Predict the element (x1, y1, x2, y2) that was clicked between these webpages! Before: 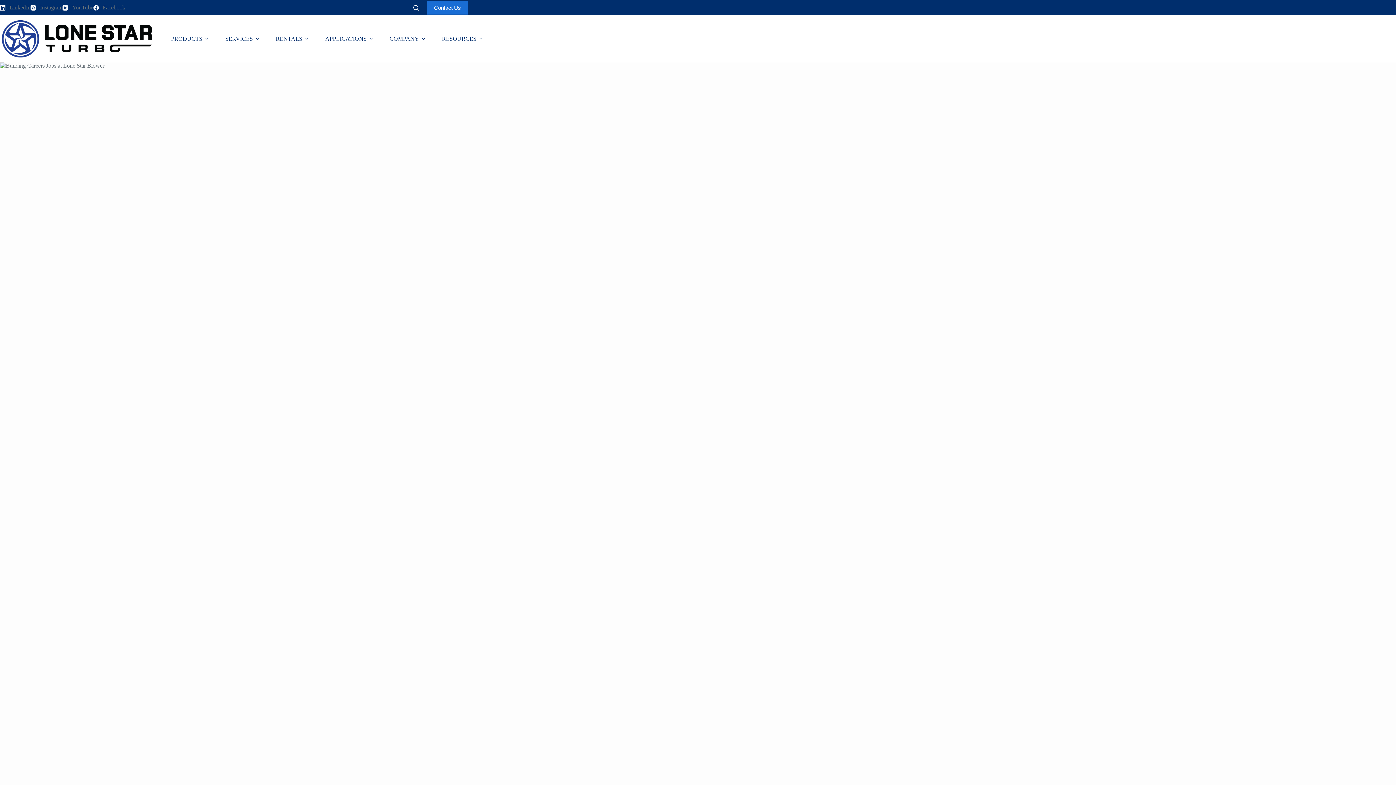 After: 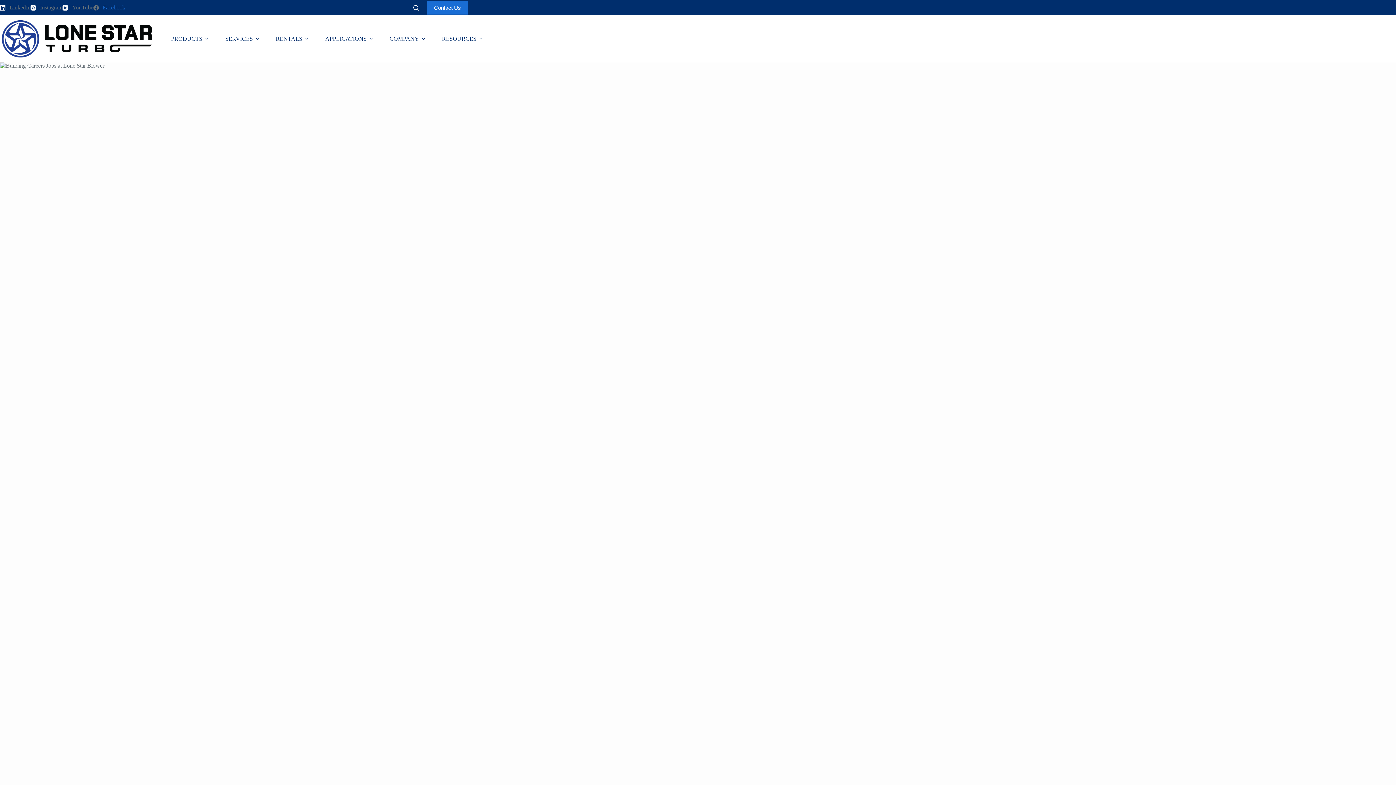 Action: bbox: (93, 4, 125, 10) label: Facebook